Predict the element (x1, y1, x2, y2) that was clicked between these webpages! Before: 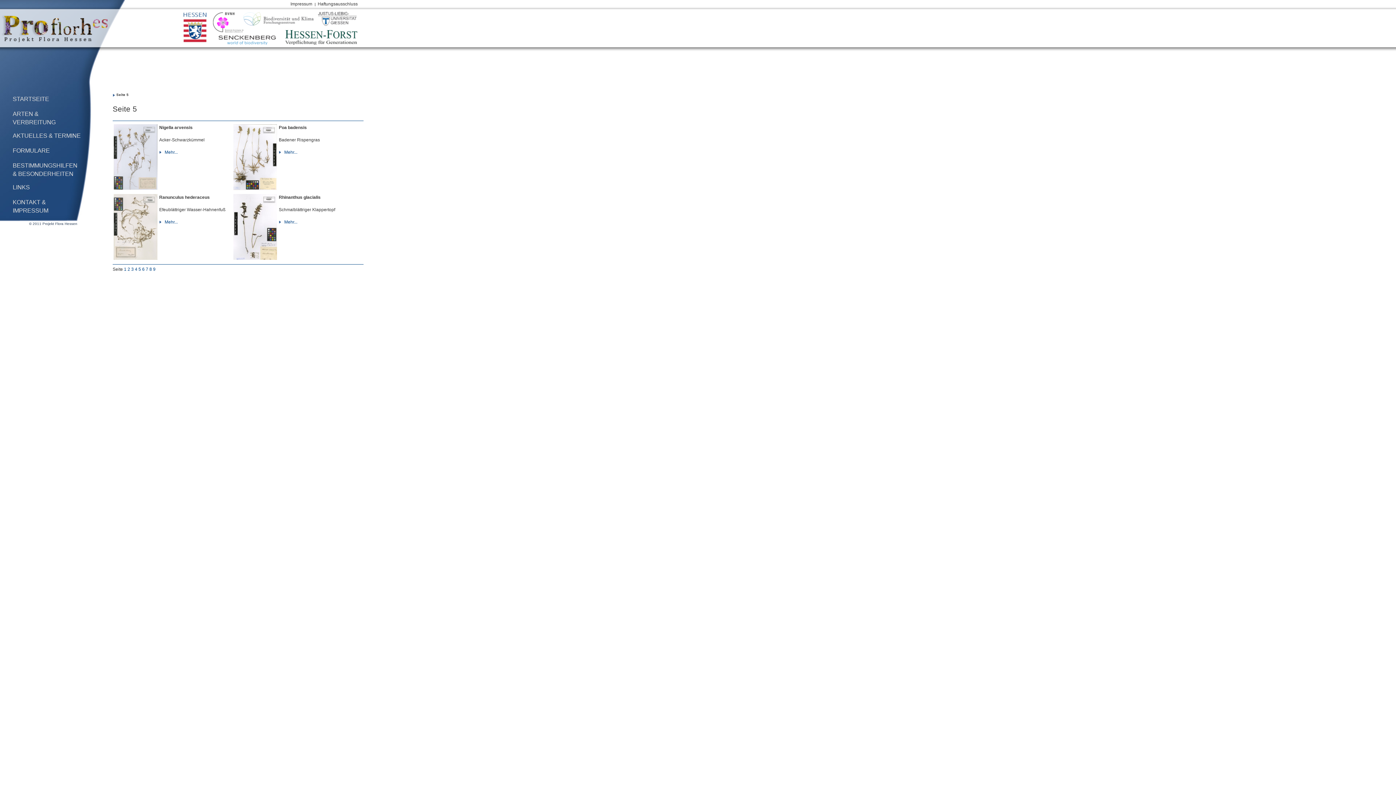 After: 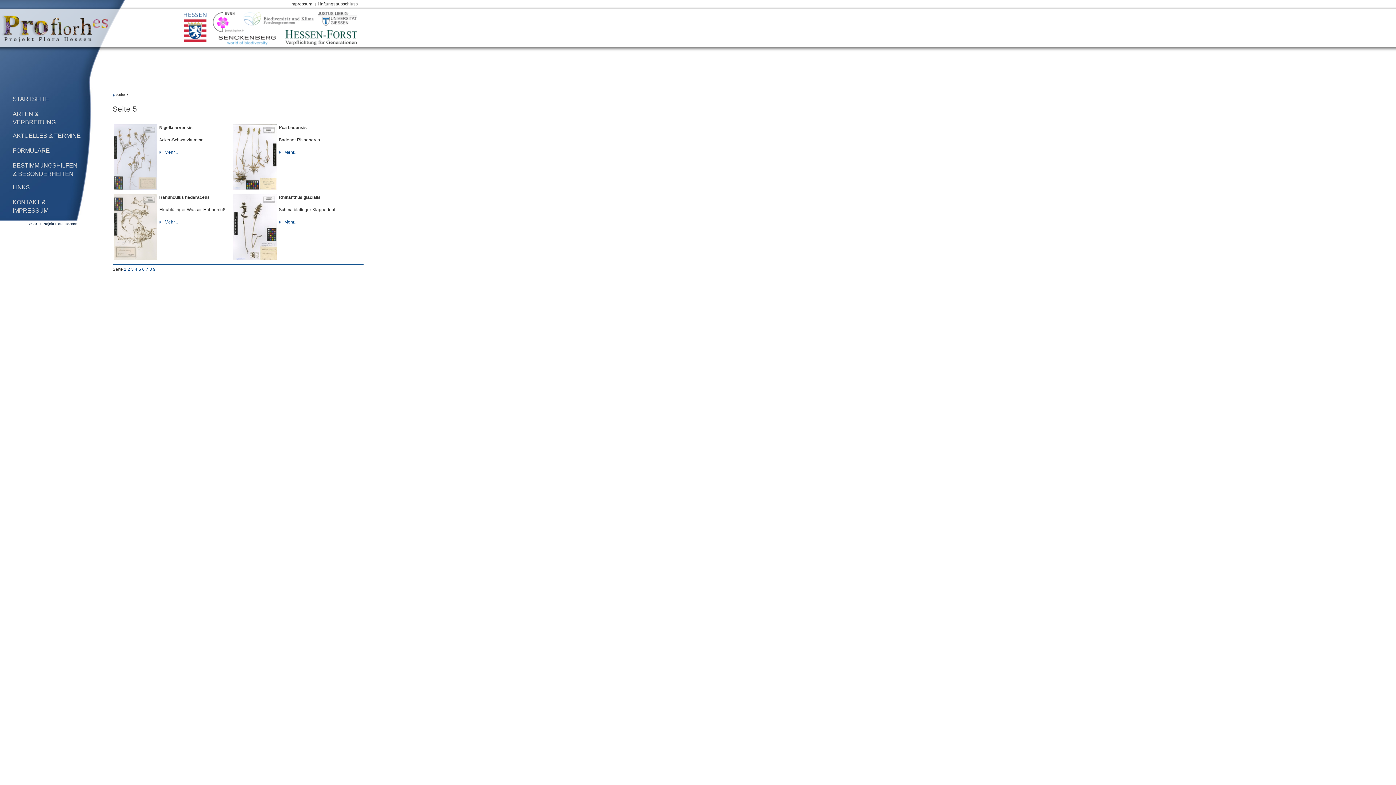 Action: bbox: (218, 35, 276, 44)